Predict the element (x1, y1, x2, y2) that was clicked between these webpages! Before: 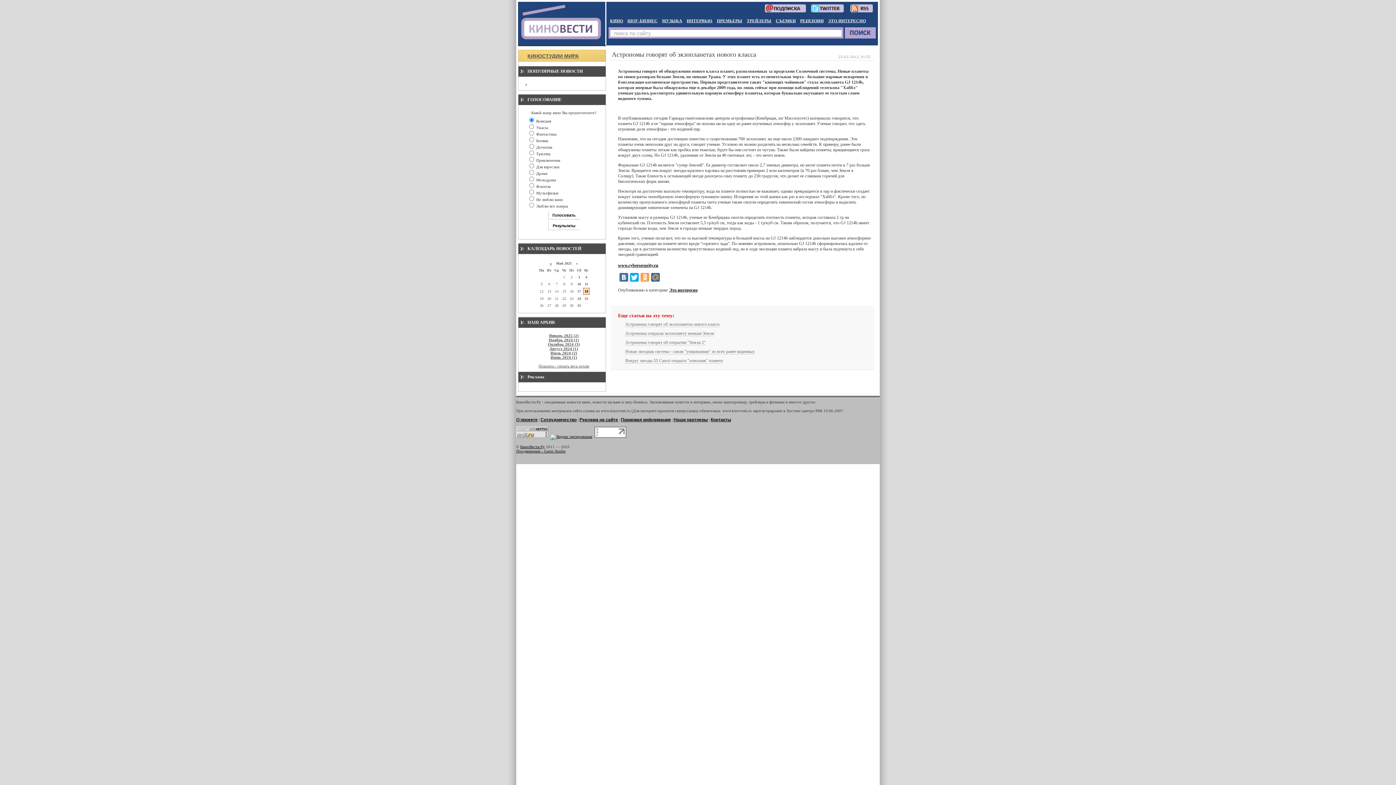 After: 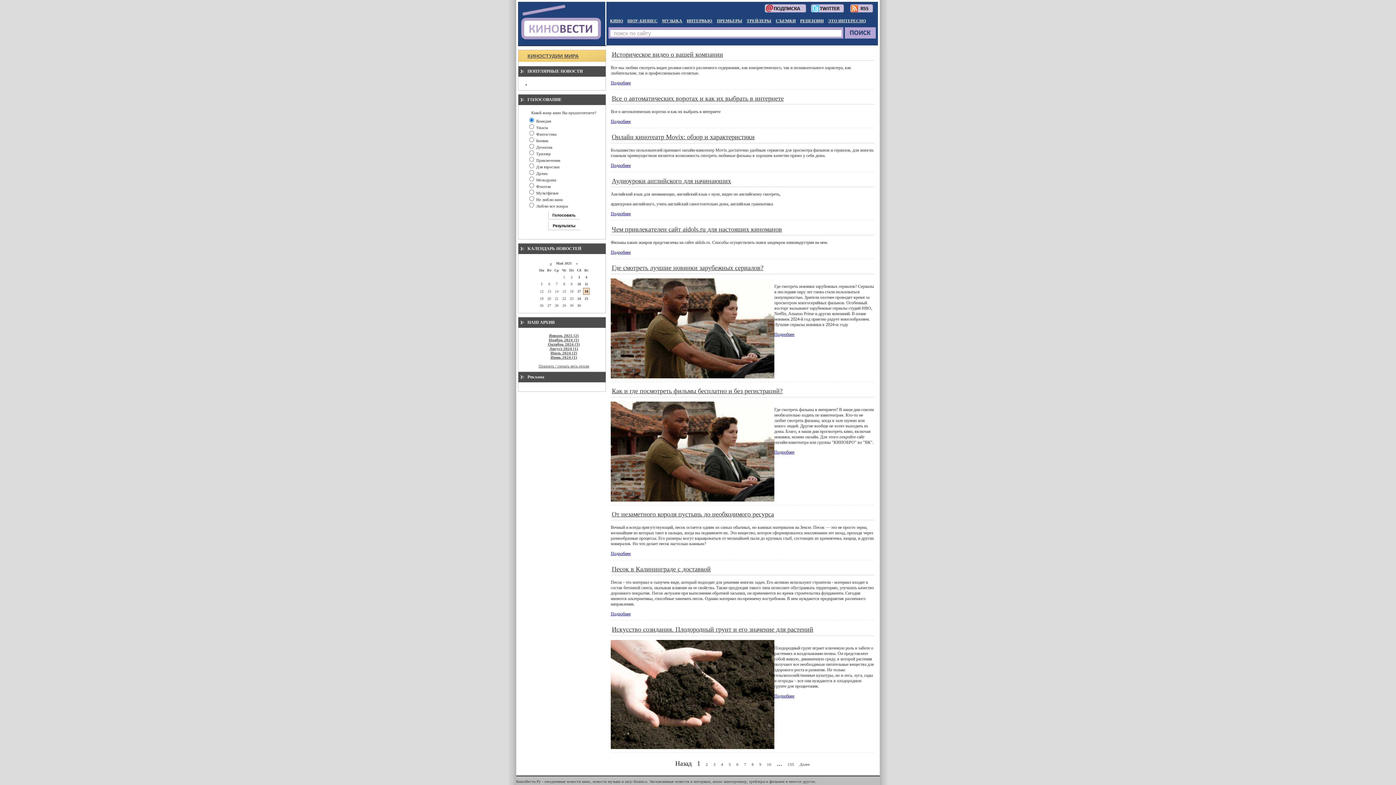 Action: label: КИНО bbox: (610, 18, 623, 22)